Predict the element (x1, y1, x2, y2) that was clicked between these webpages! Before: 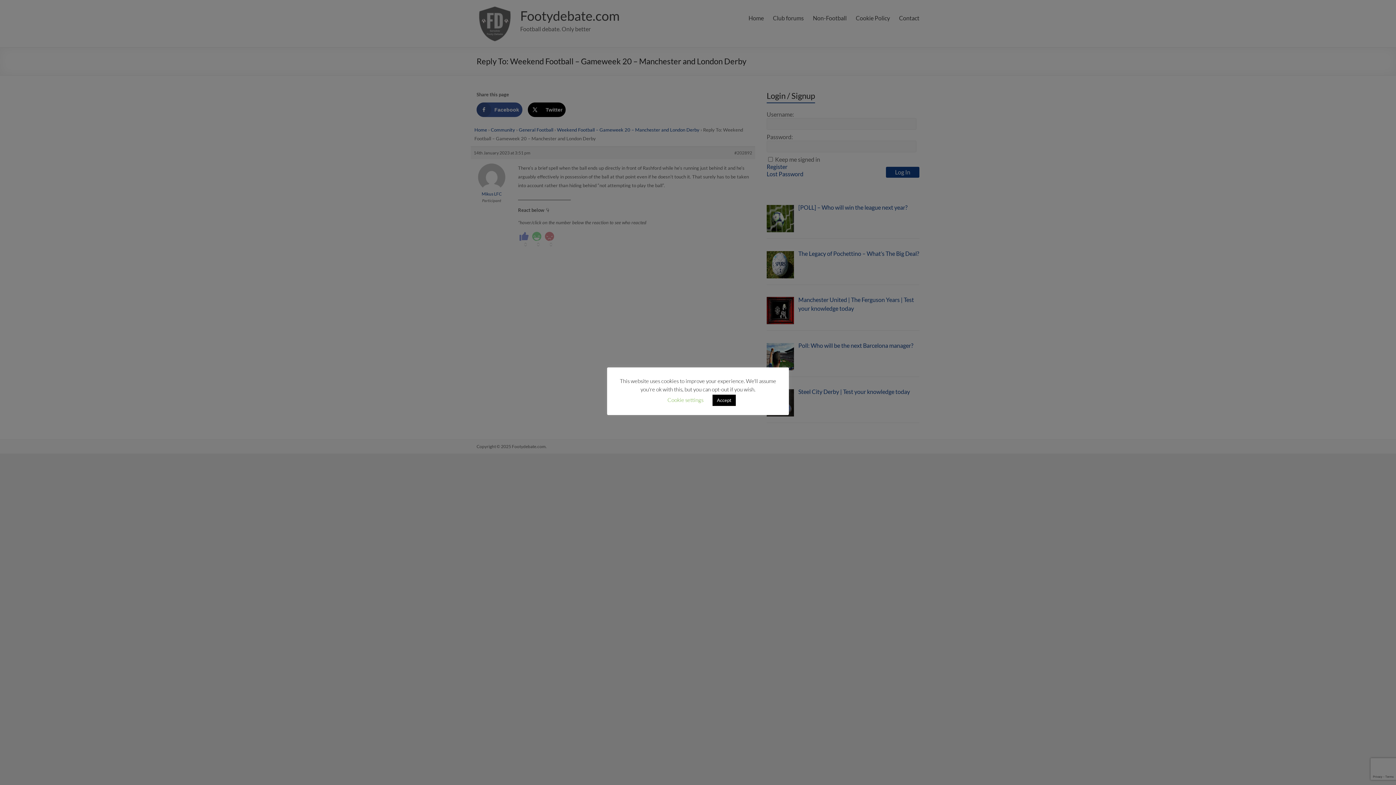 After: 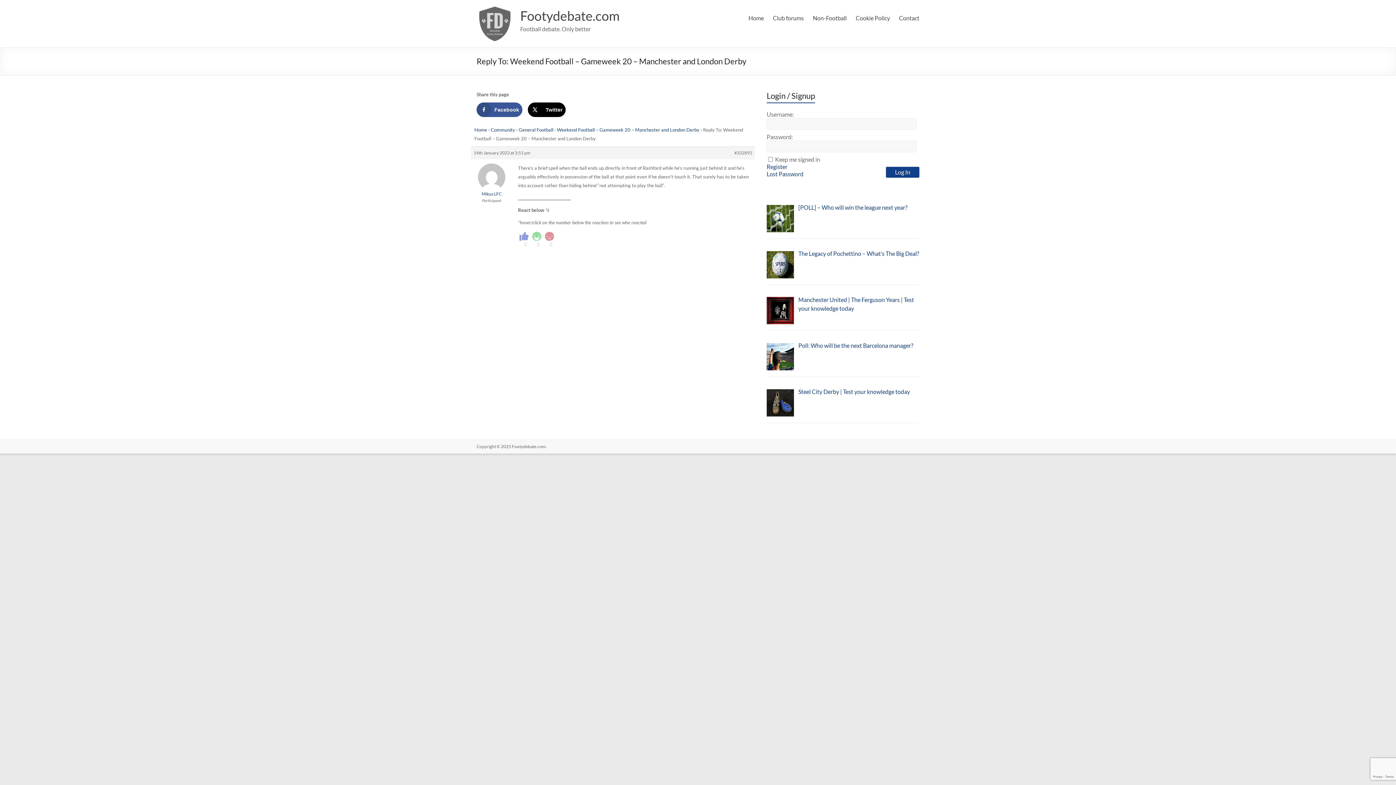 Action: bbox: (712, 394, 736, 406) label: Accept